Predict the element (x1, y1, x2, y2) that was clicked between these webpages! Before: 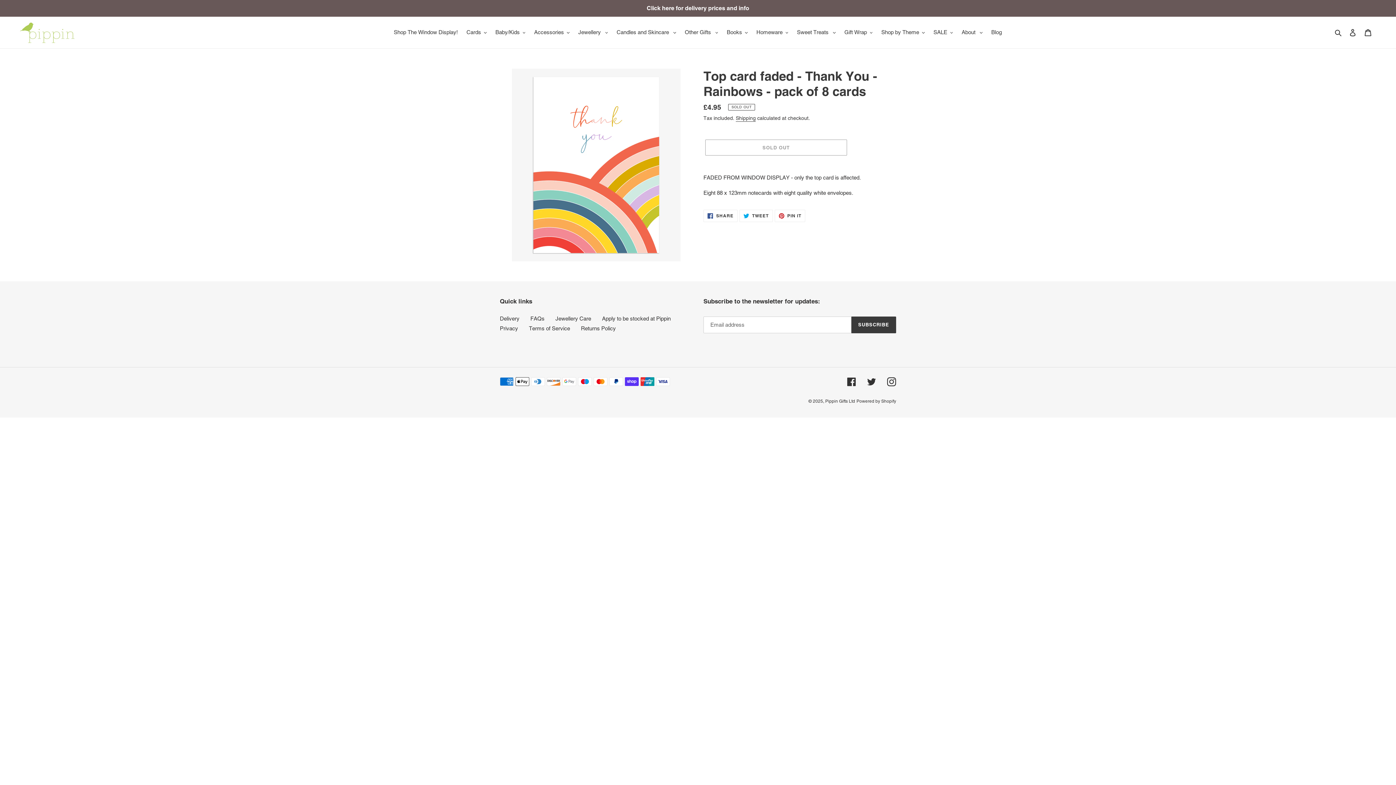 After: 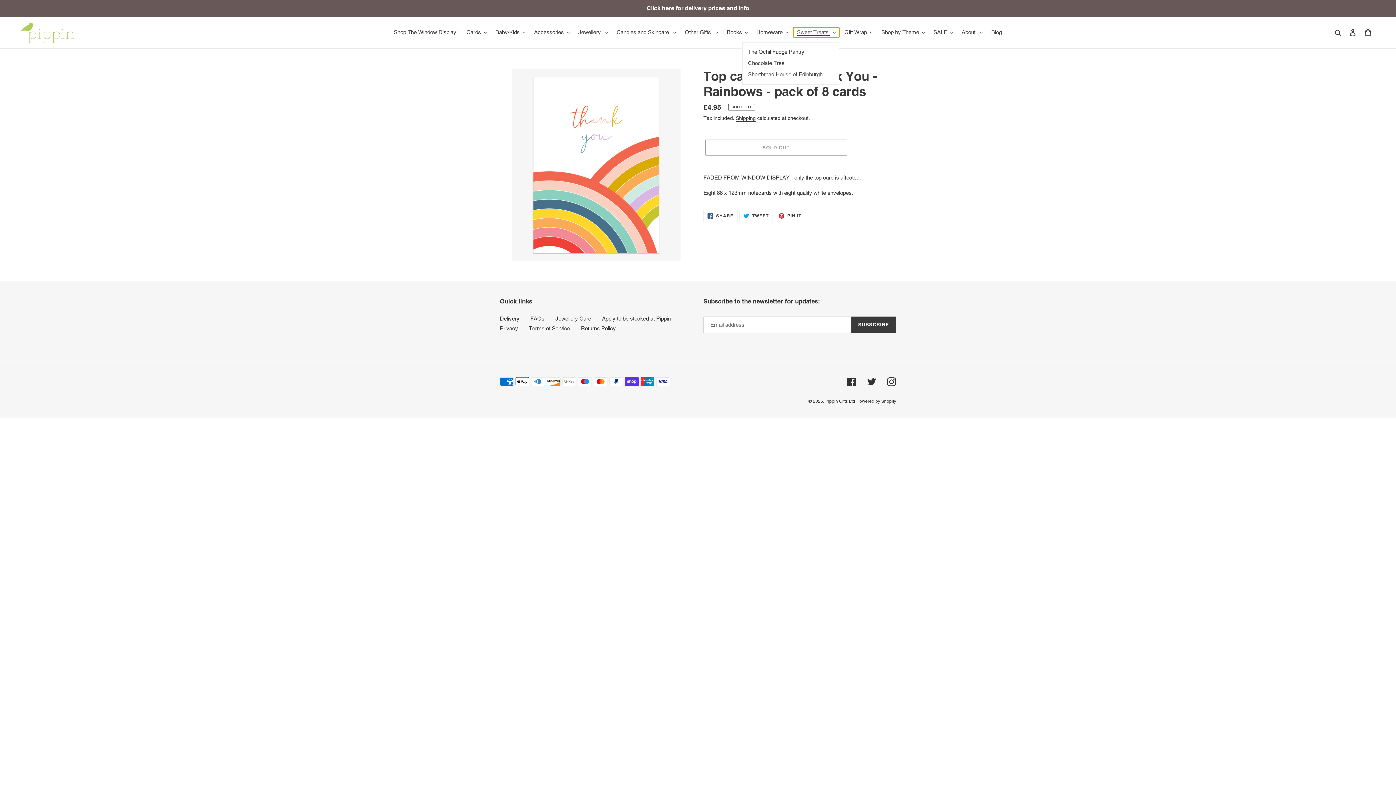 Action: bbox: (793, 27, 839, 37) label: Sweet Treats 